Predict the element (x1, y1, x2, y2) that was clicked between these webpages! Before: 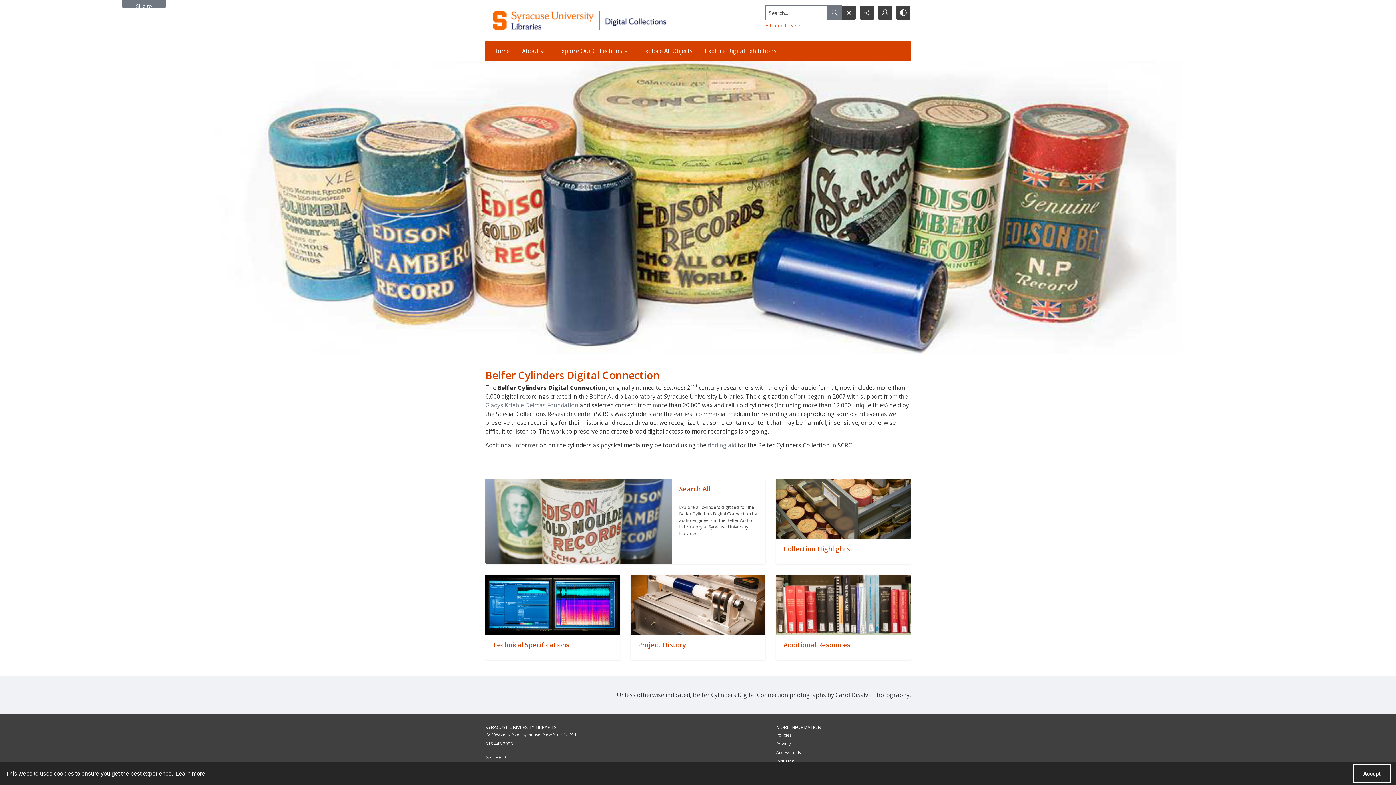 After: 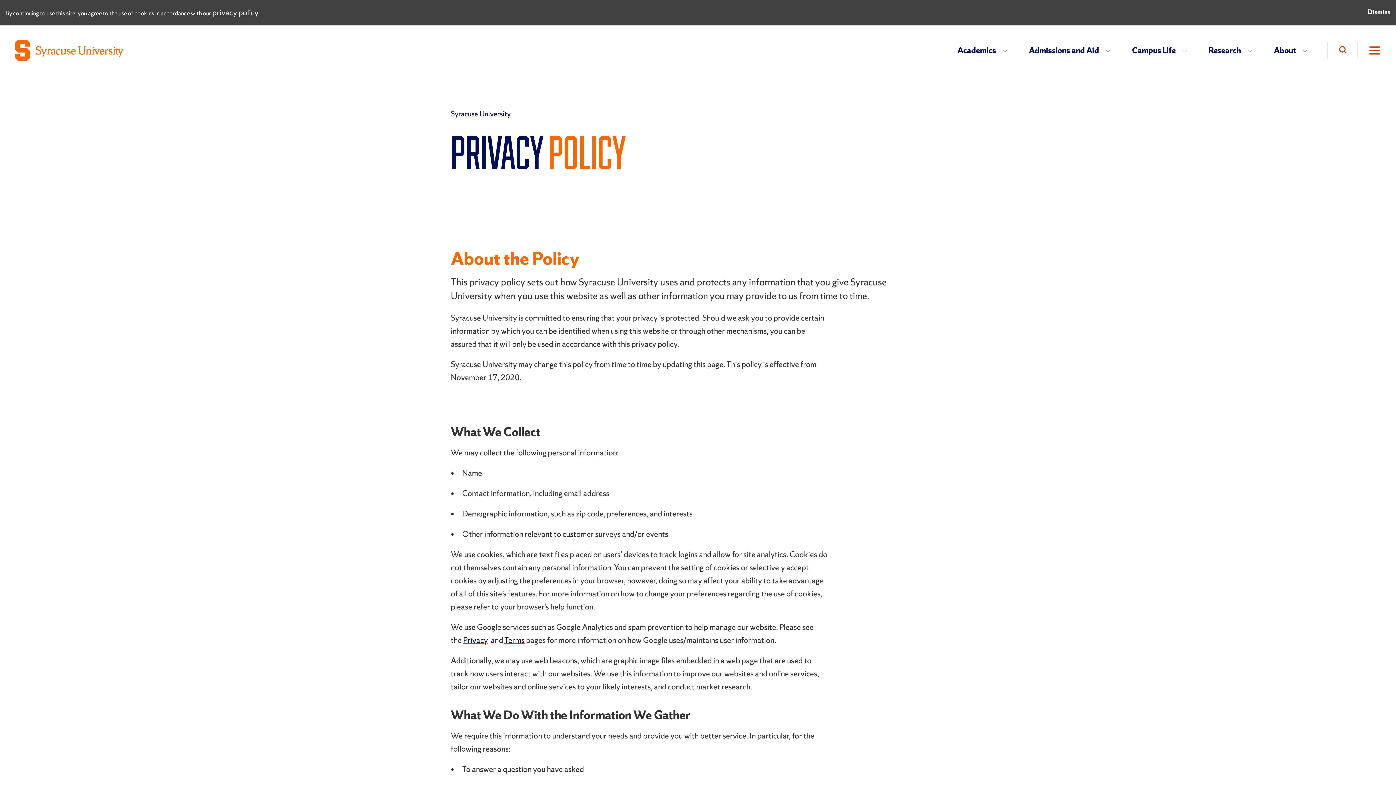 Action: label: Privacy bbox: (776, 740, 790, 747)